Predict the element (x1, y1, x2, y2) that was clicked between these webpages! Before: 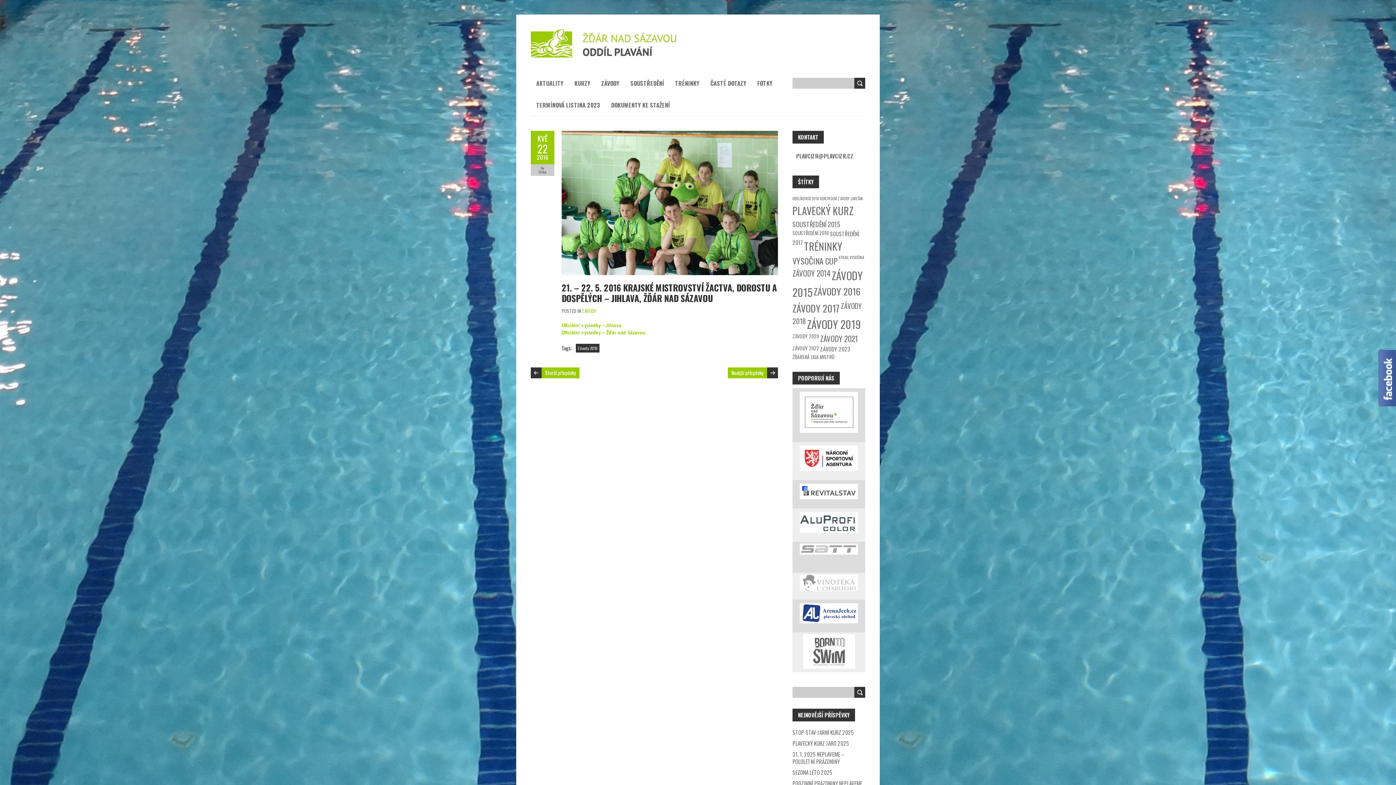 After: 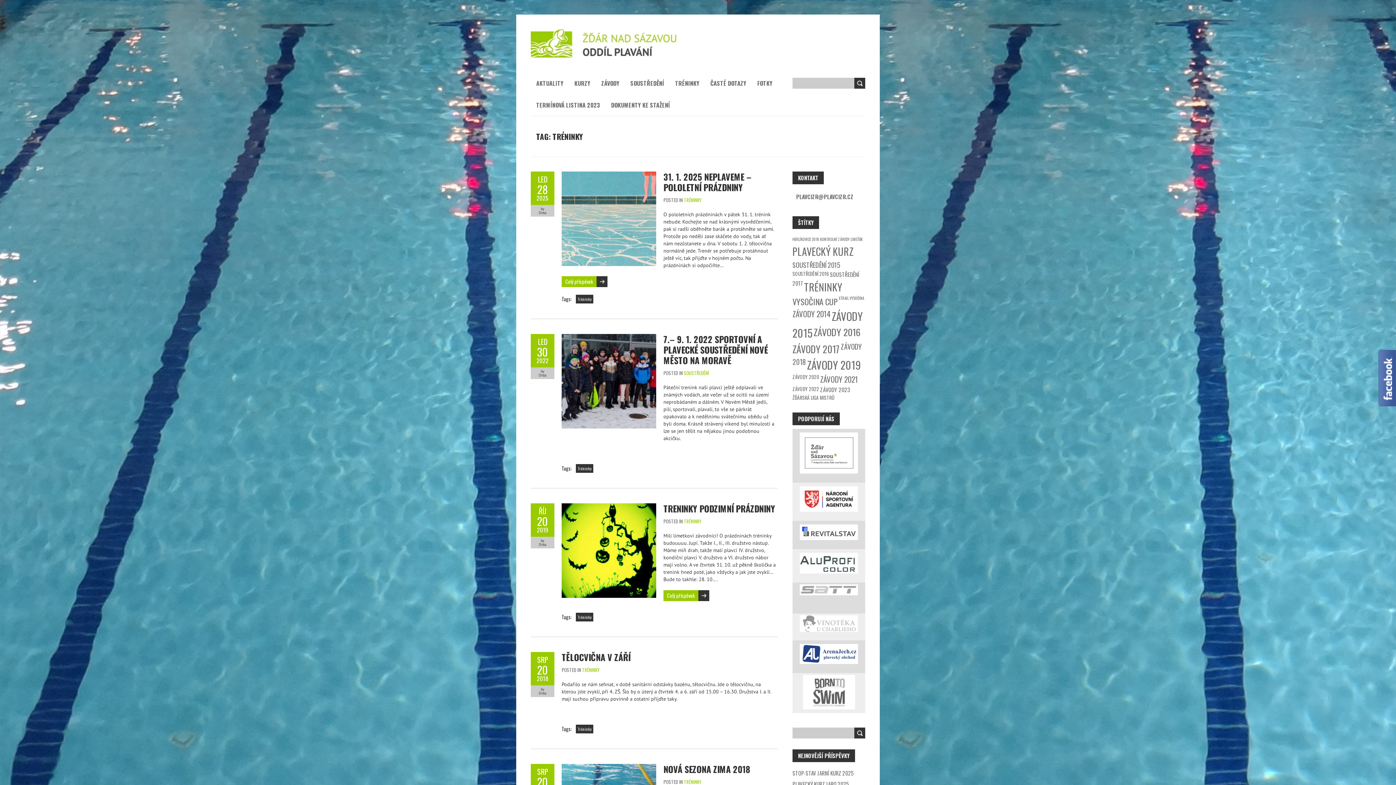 Action: label: Tréninky (25 položek) bbox: (804, 238, 842, 253)